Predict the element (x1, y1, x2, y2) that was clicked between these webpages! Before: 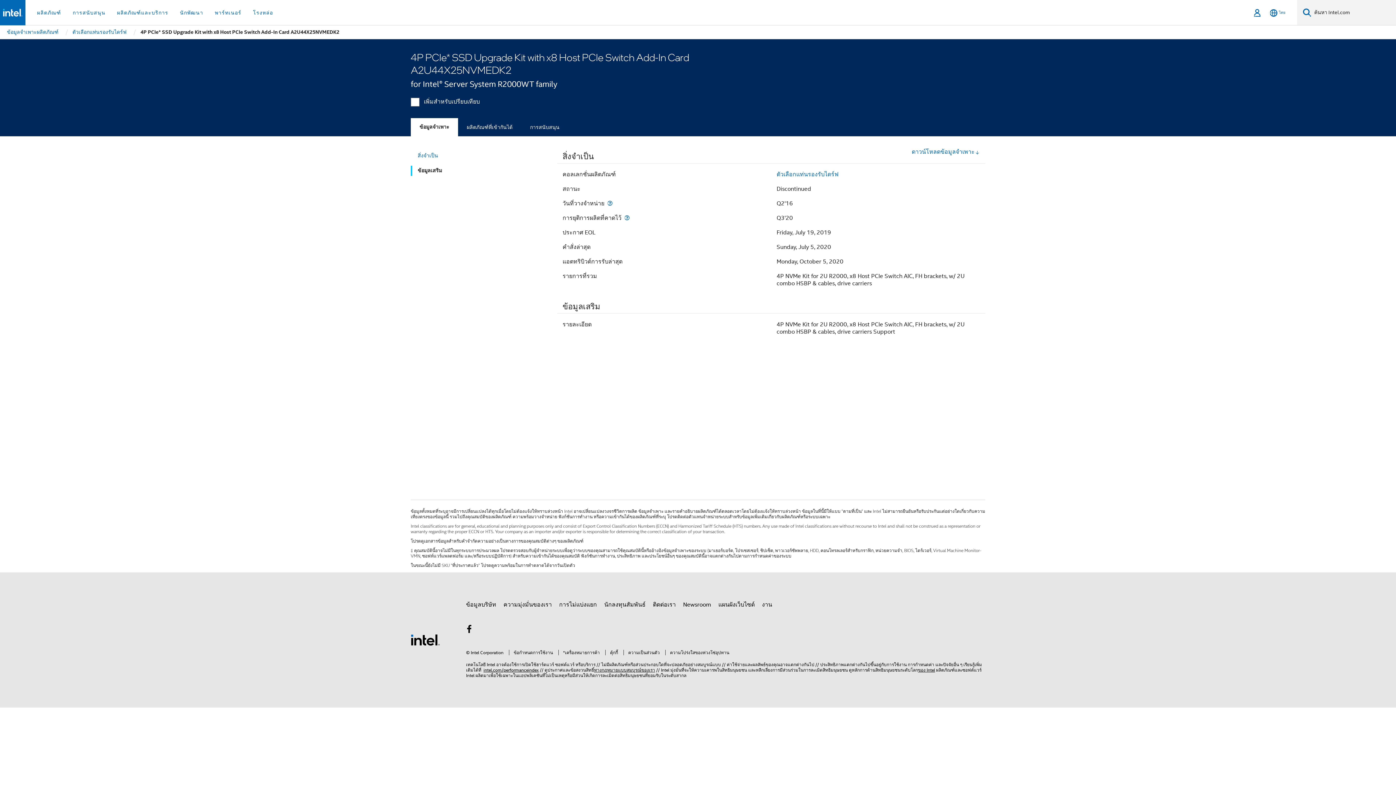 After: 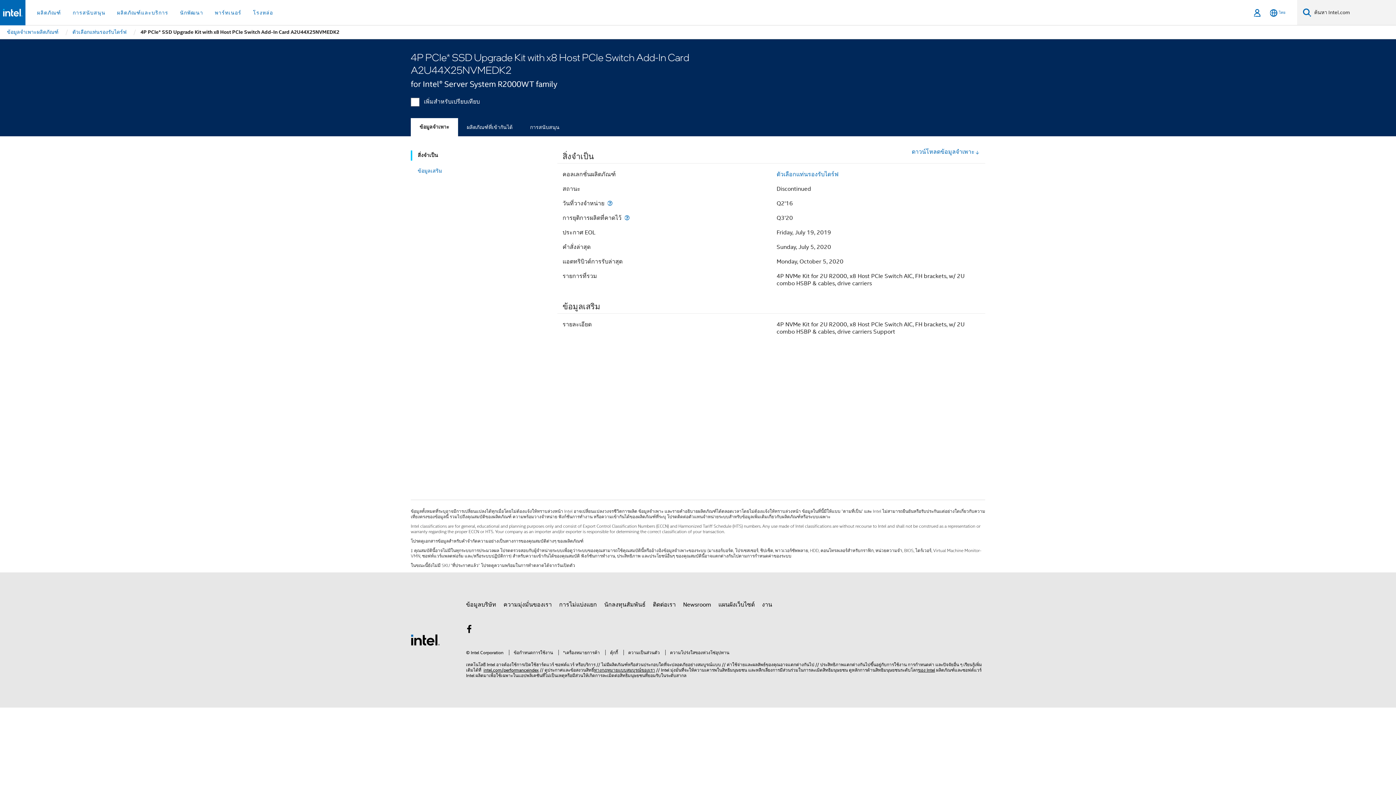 Action: label: สิ่งจำเป็น bbox: (417, 149, 543, 161)